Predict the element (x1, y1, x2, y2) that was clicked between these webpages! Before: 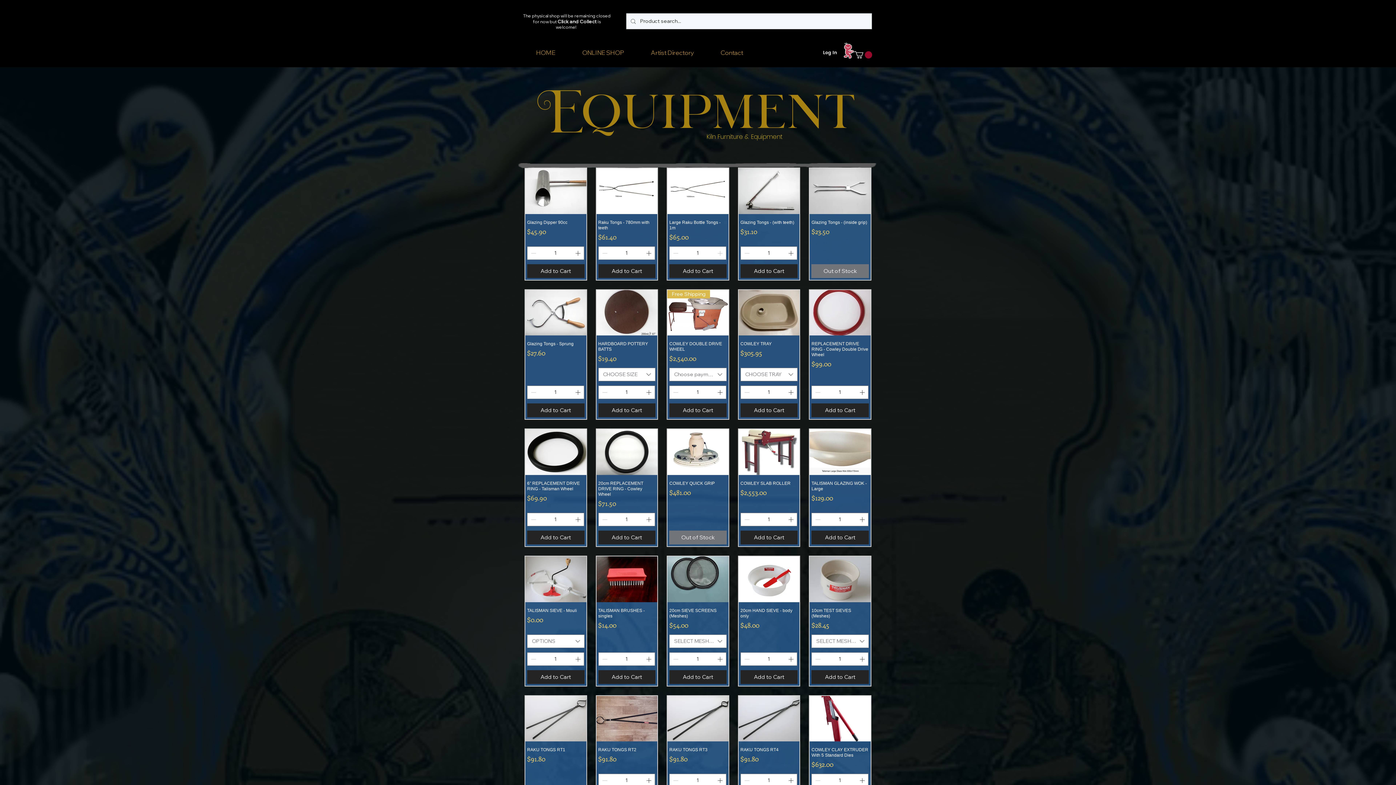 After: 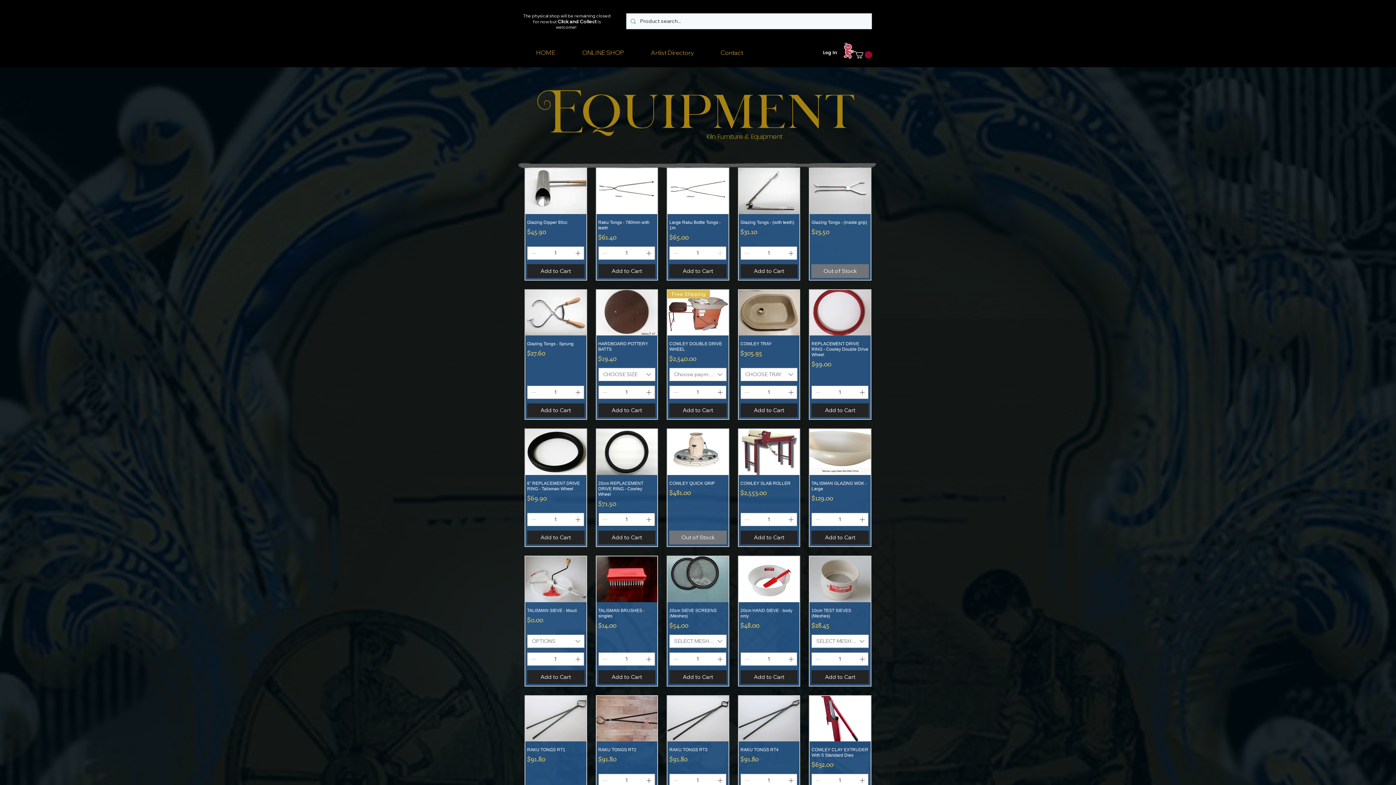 Action: label: Increment bbox: (645, 513, 654, 526)